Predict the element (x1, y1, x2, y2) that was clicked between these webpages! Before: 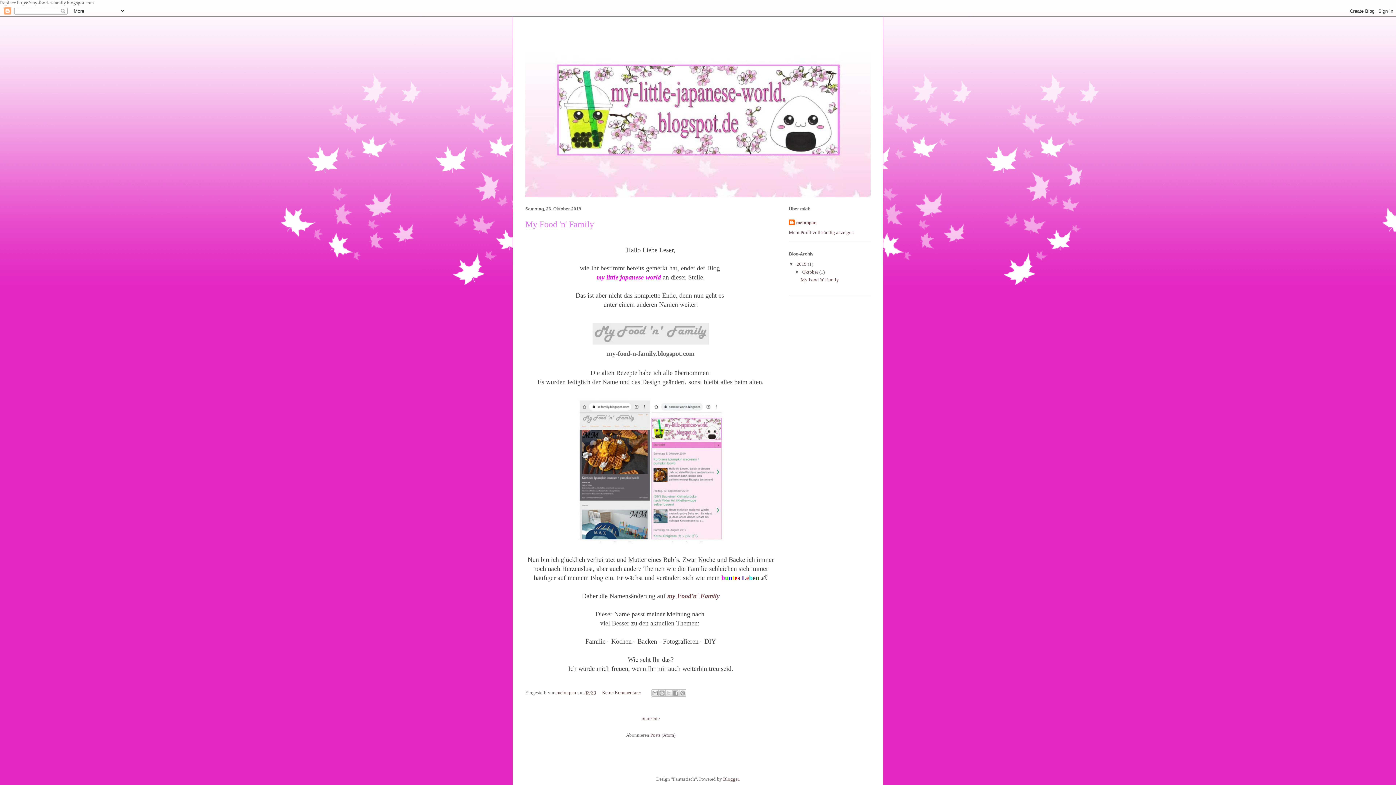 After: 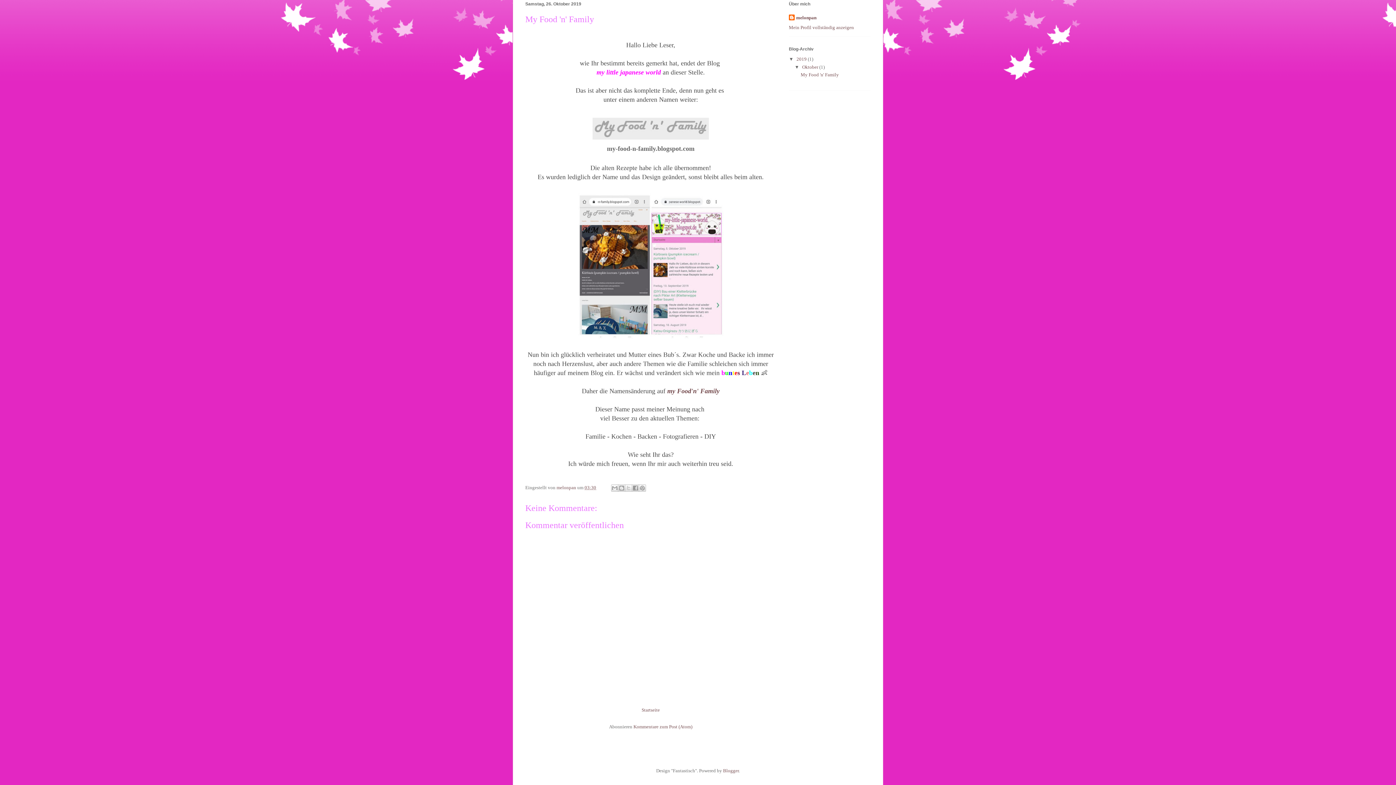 Action: label: Keine Kommentare:  bbox: (602, 690, 642, 695)